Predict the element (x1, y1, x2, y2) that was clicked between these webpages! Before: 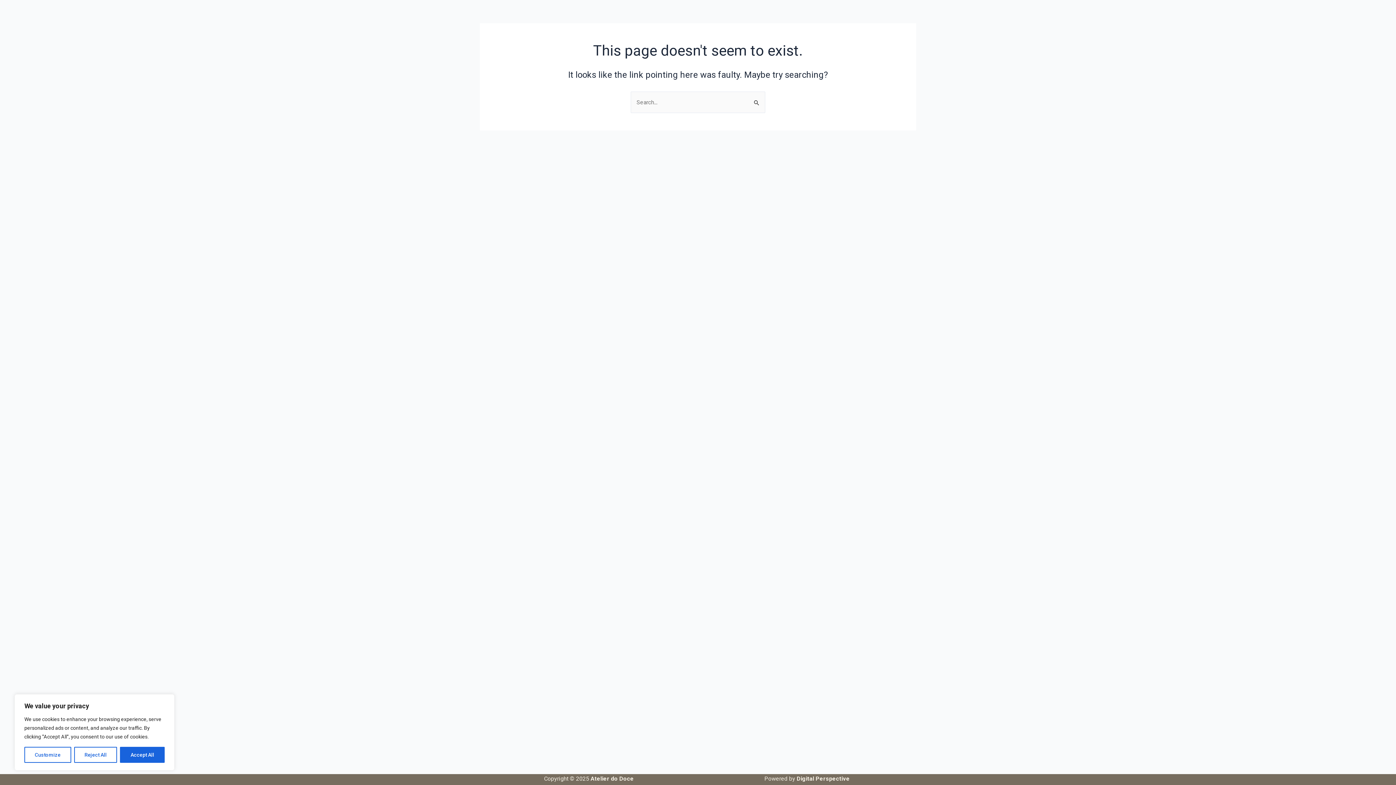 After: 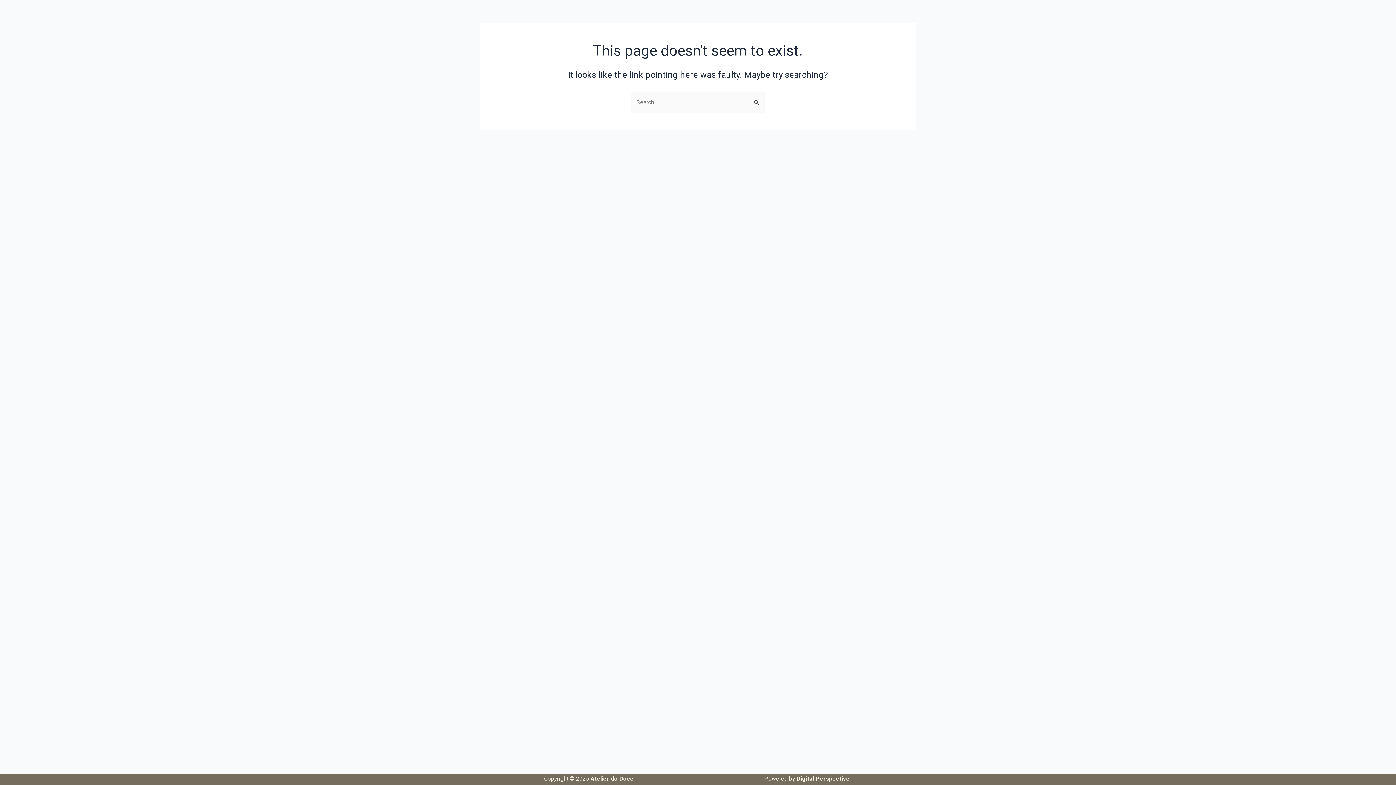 Action: label: Accept All bbox: (120, 747, 164, 763)